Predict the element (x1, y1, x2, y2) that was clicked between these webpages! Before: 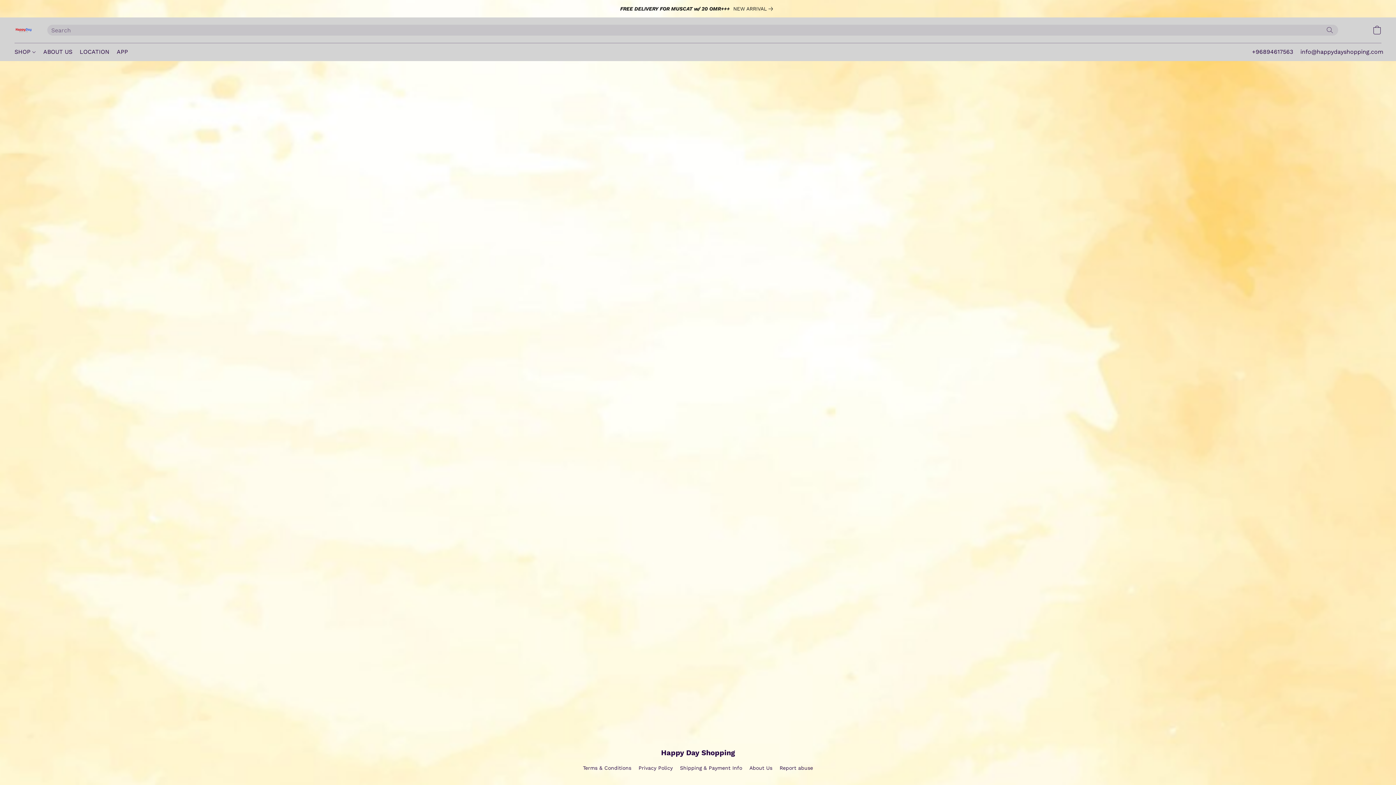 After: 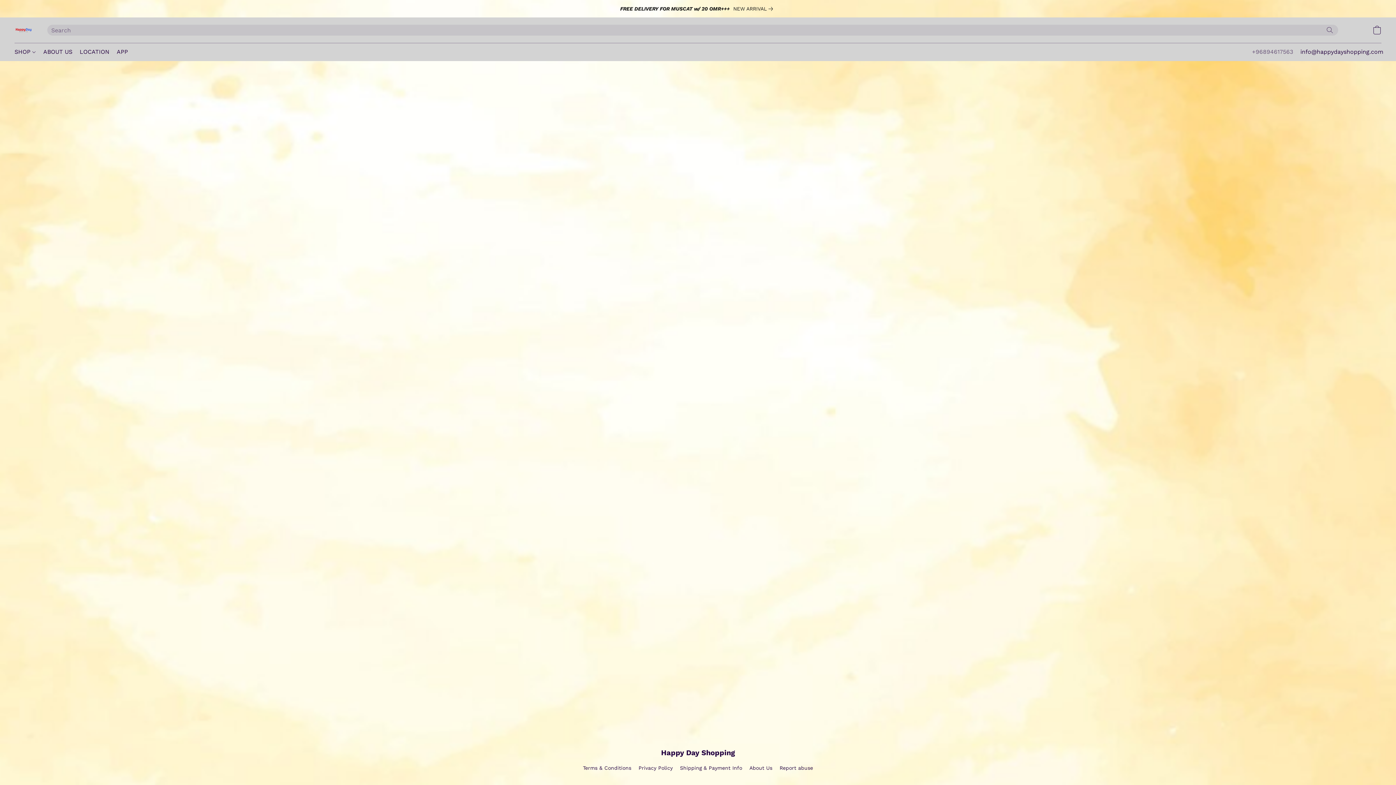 Action: bbox: (1252, 46, 1293, 57) label: Call the store’s phone number